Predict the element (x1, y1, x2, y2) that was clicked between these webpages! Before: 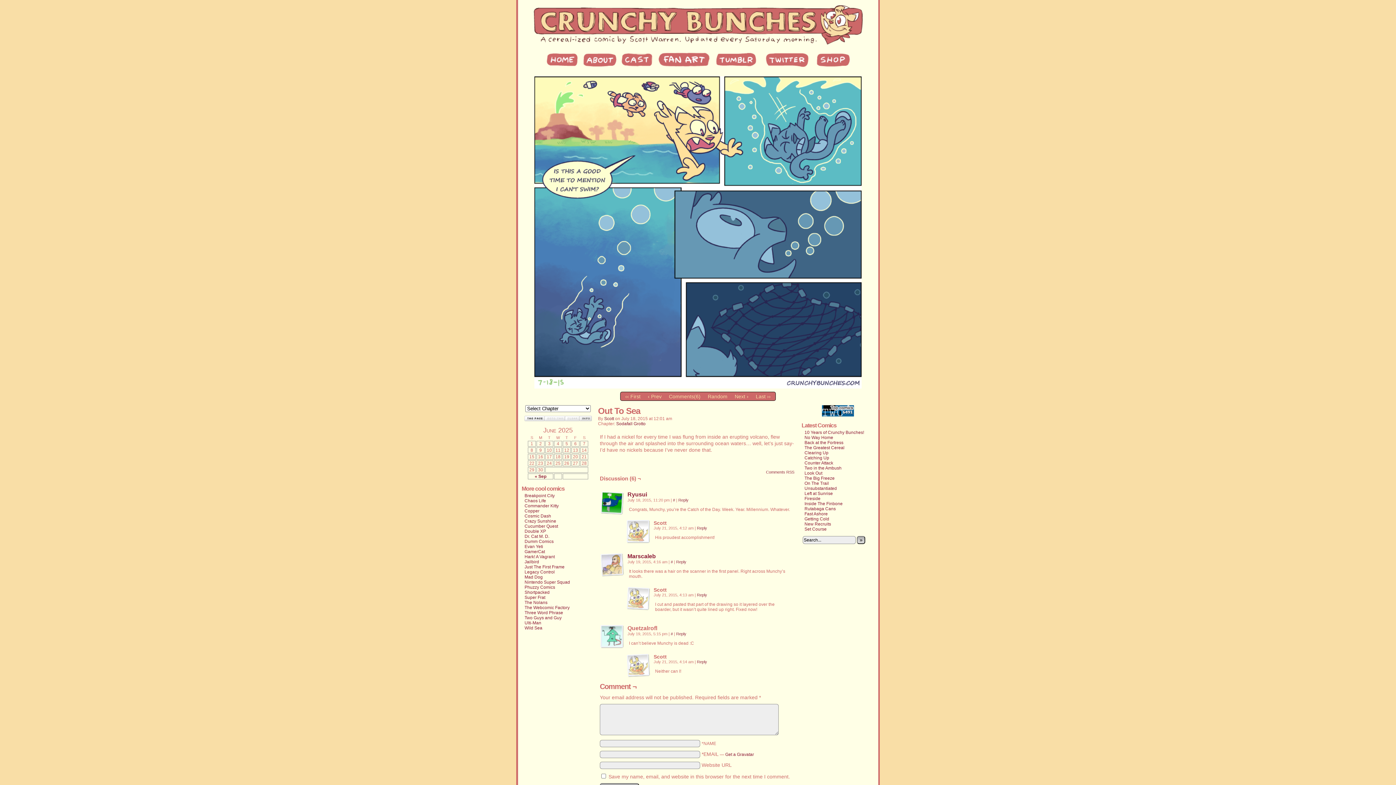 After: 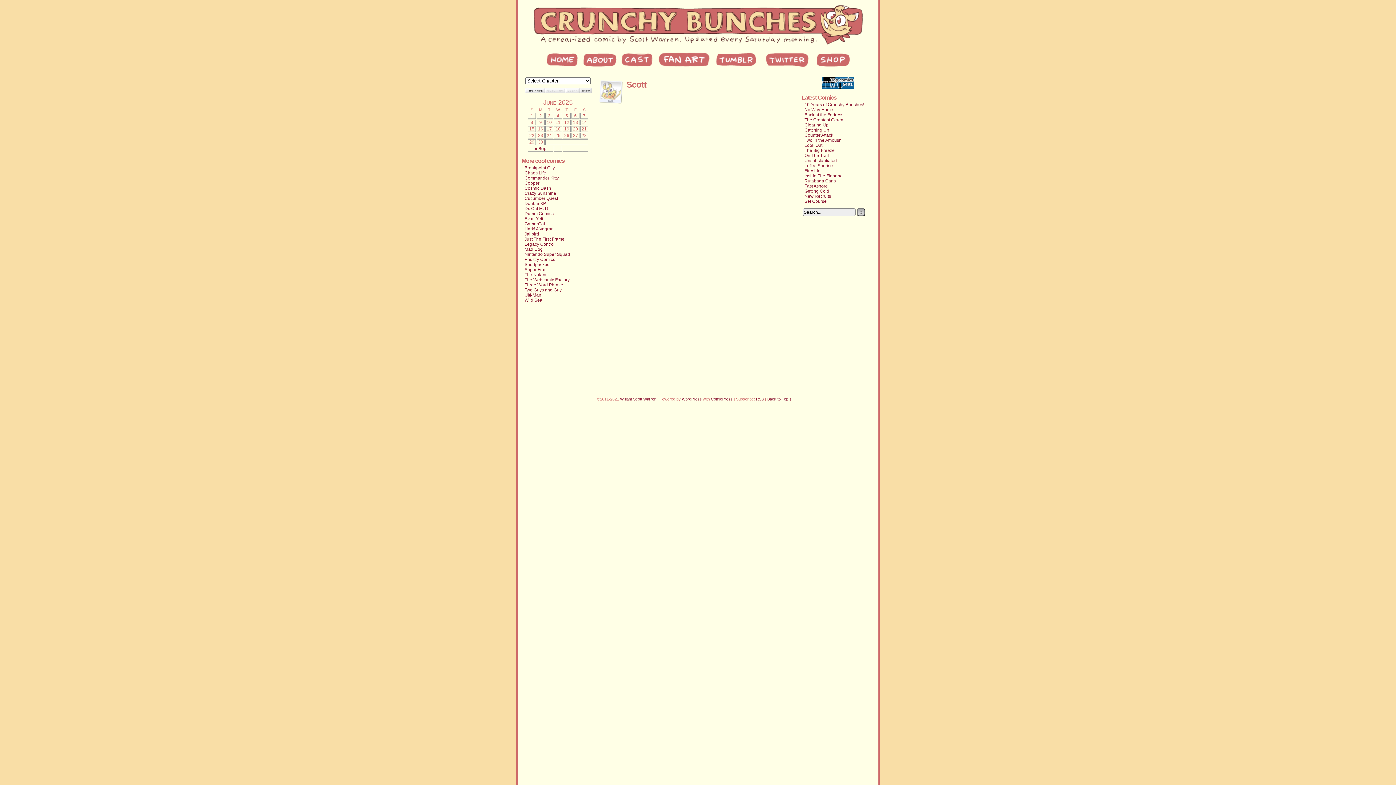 Action: label: Scott bbox: (604, 416, 614, 421)